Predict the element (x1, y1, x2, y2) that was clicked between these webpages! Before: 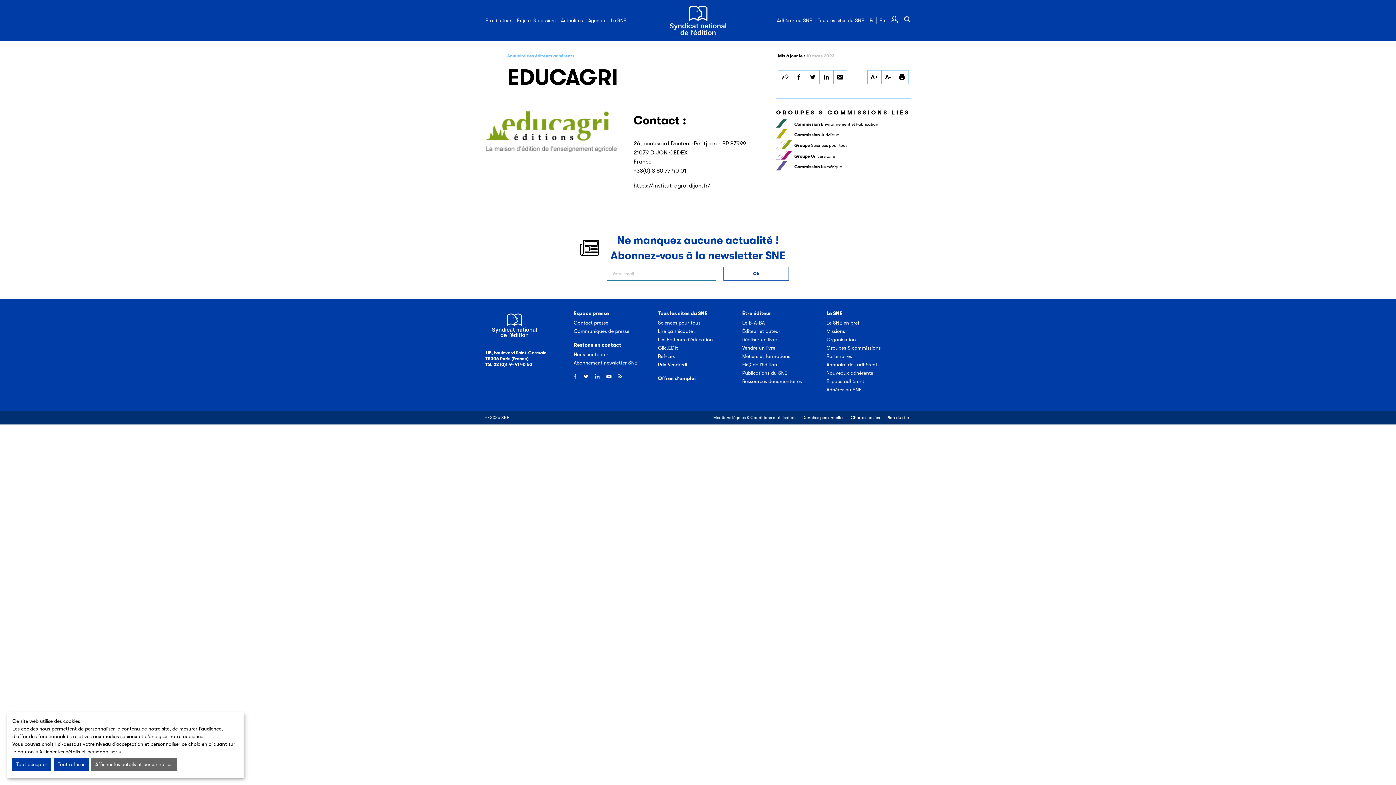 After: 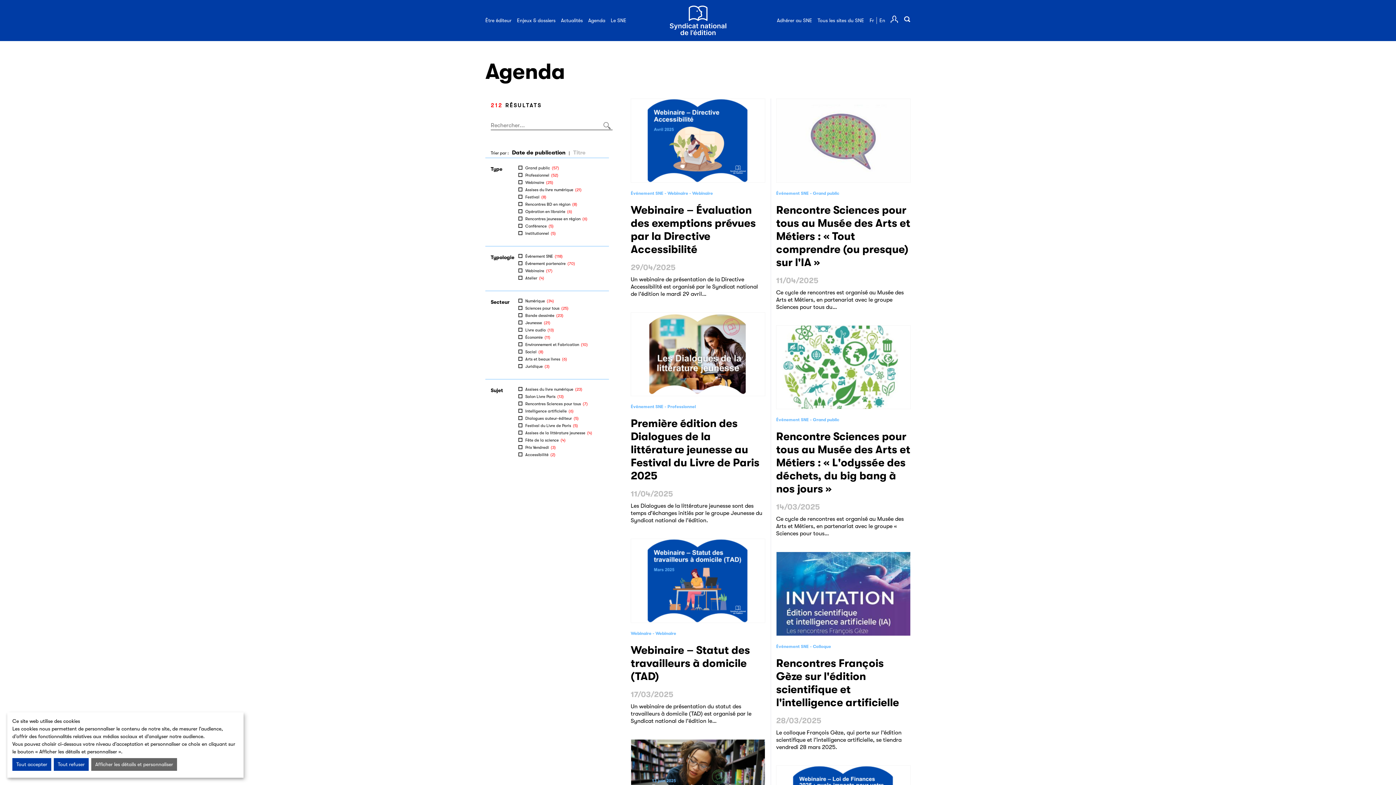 Action: label: Agenda bbox: (588, 17, 605, 23)